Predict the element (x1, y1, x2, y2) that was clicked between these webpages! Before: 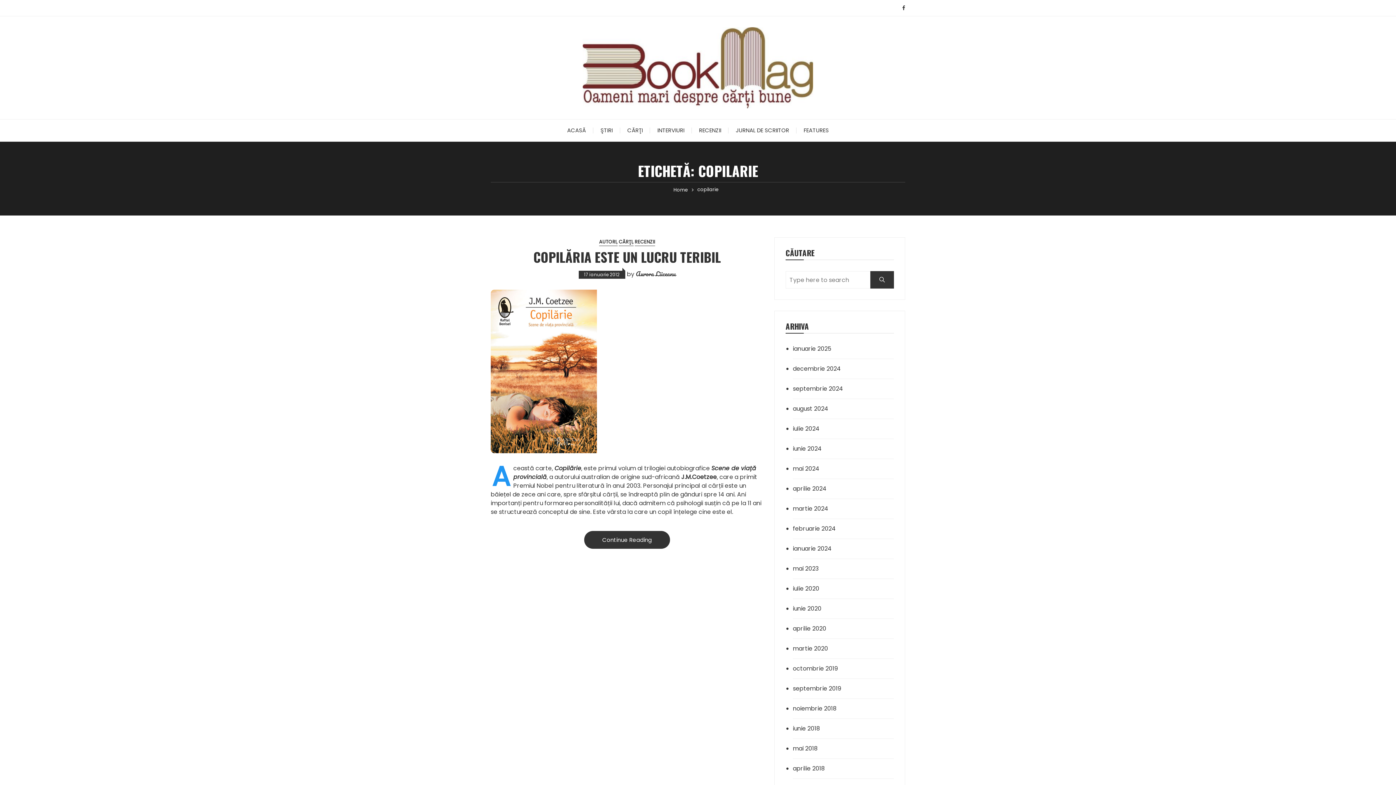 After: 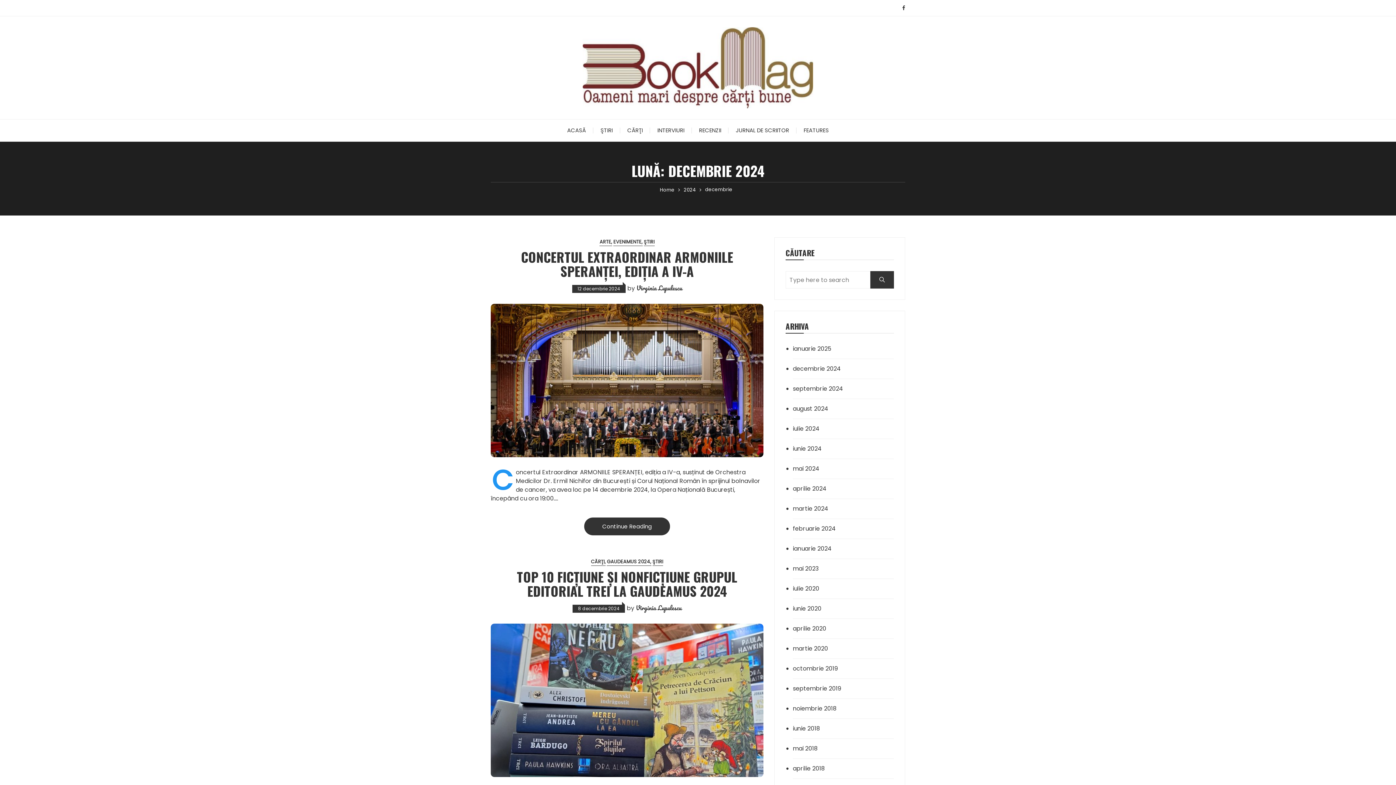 Action: bbox: (793, 364, 873, 373) label: decembrie 2024